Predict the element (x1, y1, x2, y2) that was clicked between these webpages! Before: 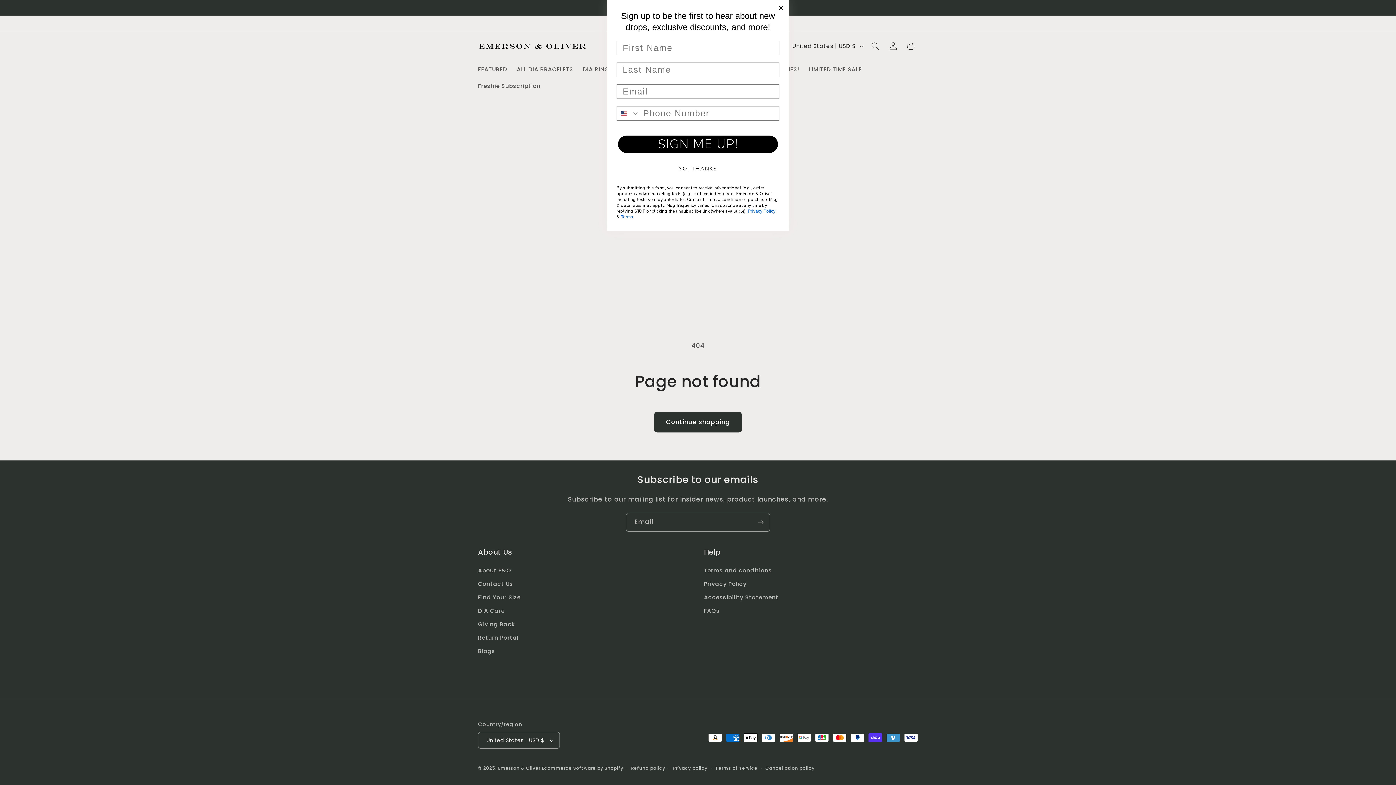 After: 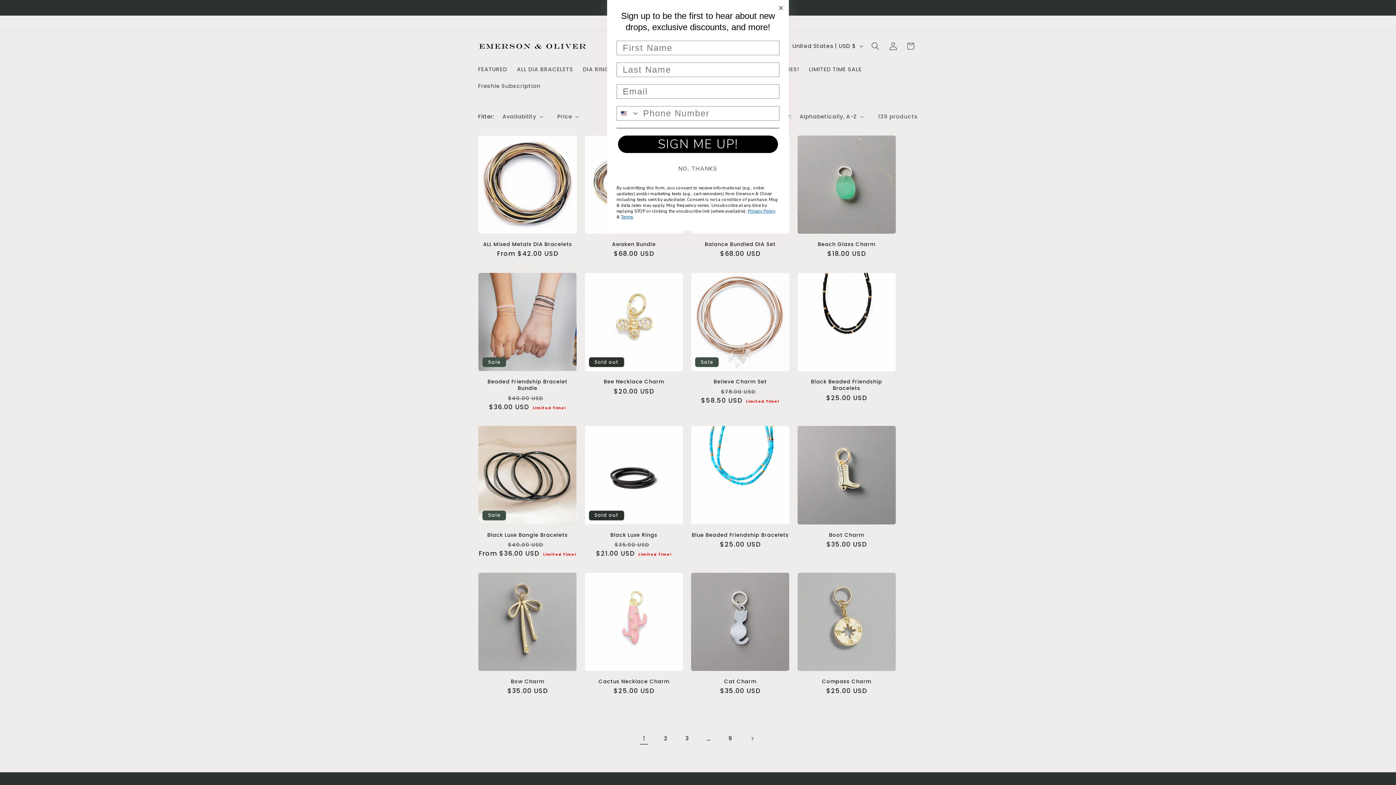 Action: label: Continue shopping bbox: (654, 411, 742, 432)